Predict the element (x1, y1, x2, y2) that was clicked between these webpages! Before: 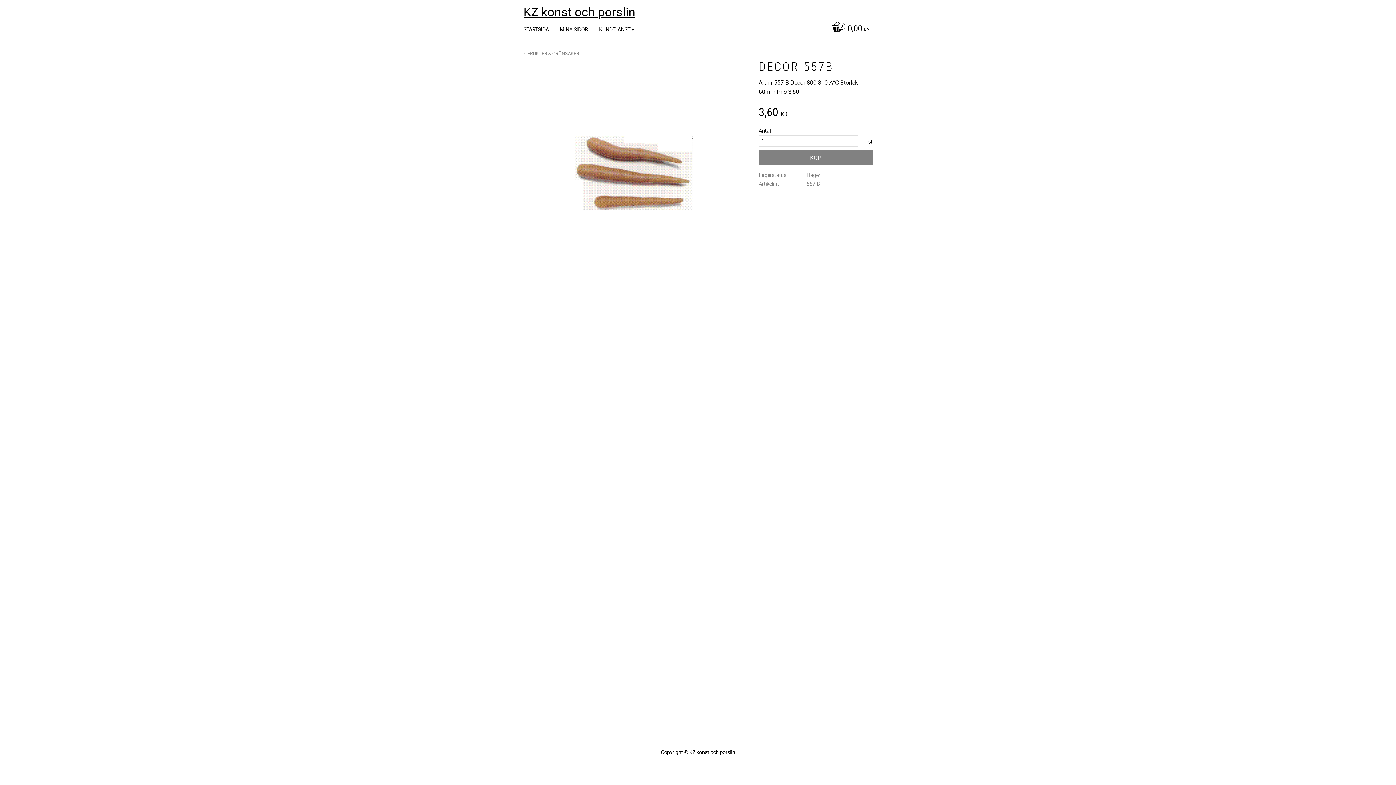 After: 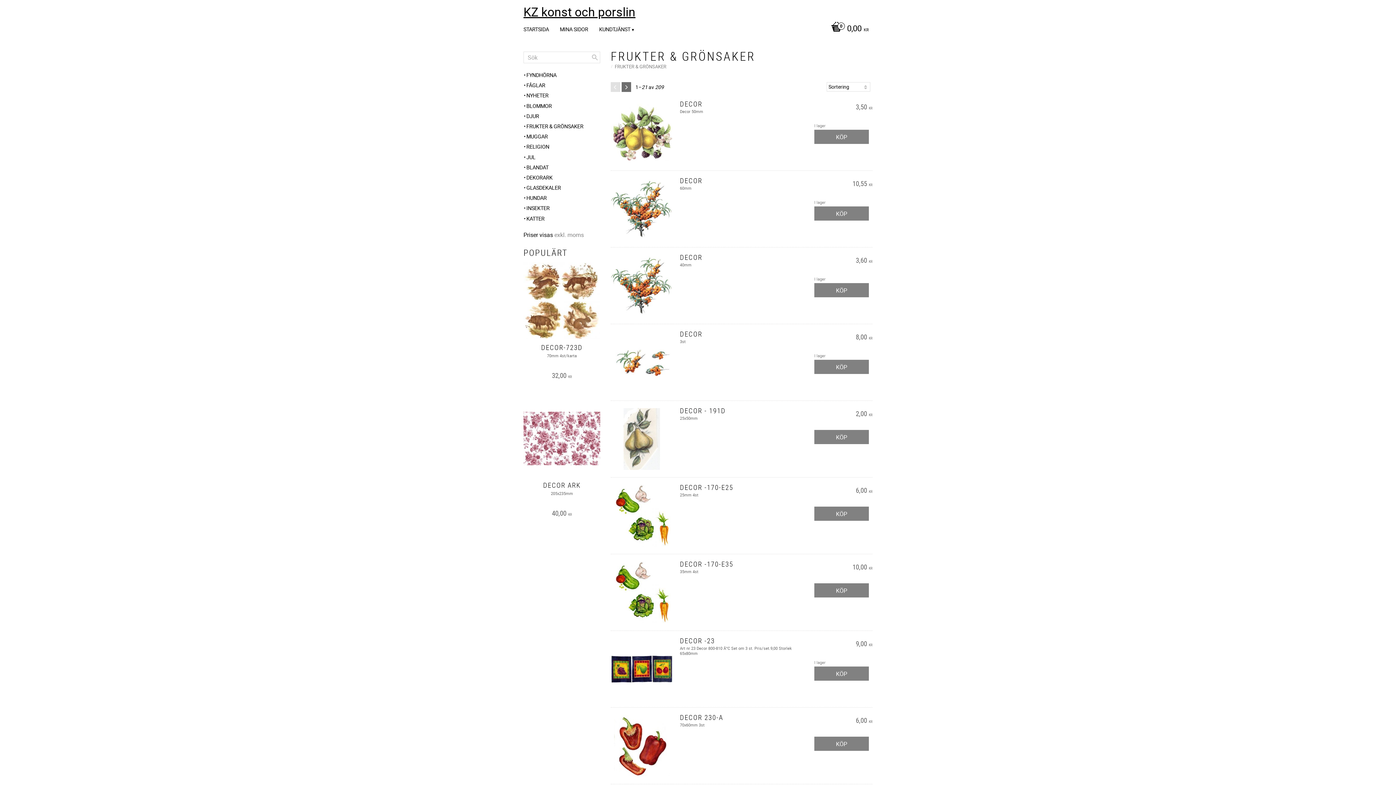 Action: bbox: (525, 48, 580, 58) label: FRUKTER & GRÖNSAKER